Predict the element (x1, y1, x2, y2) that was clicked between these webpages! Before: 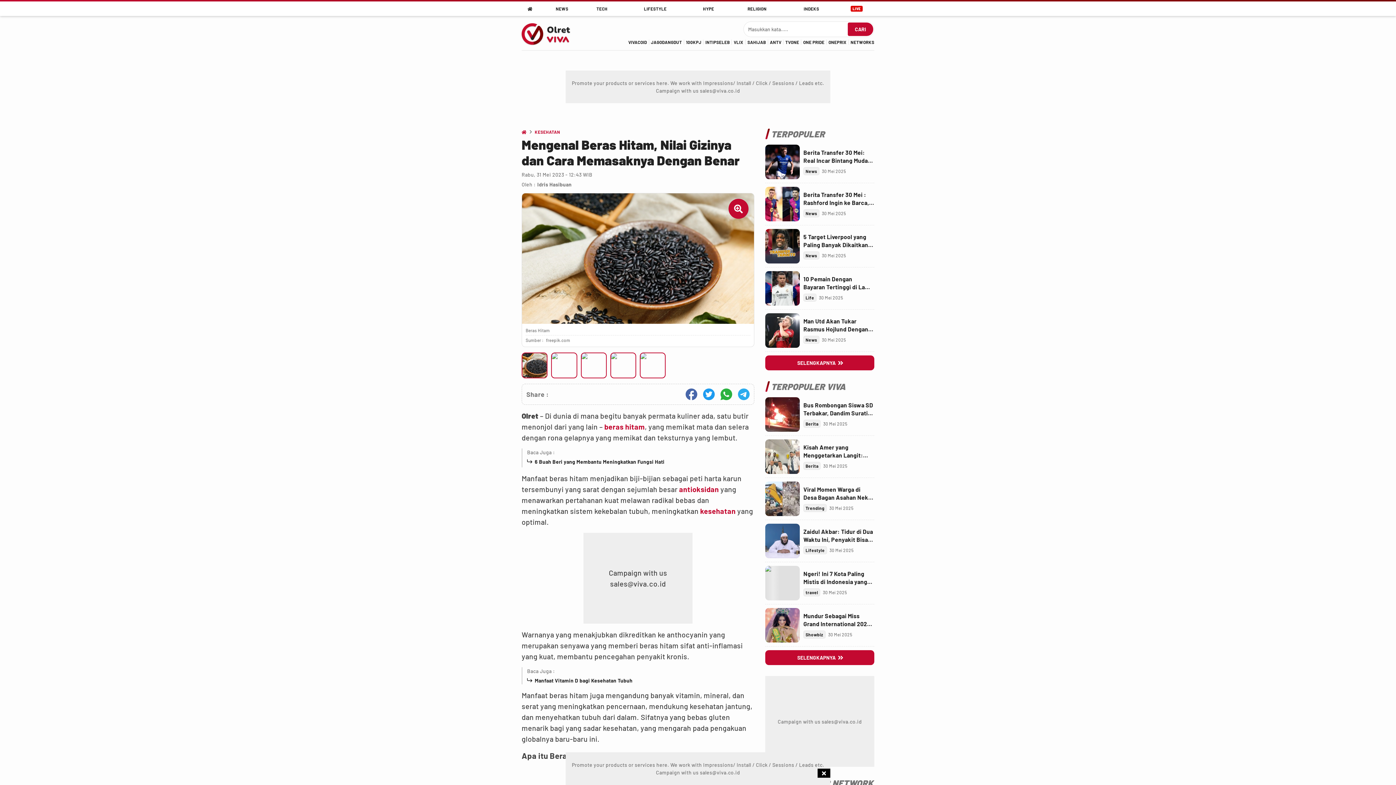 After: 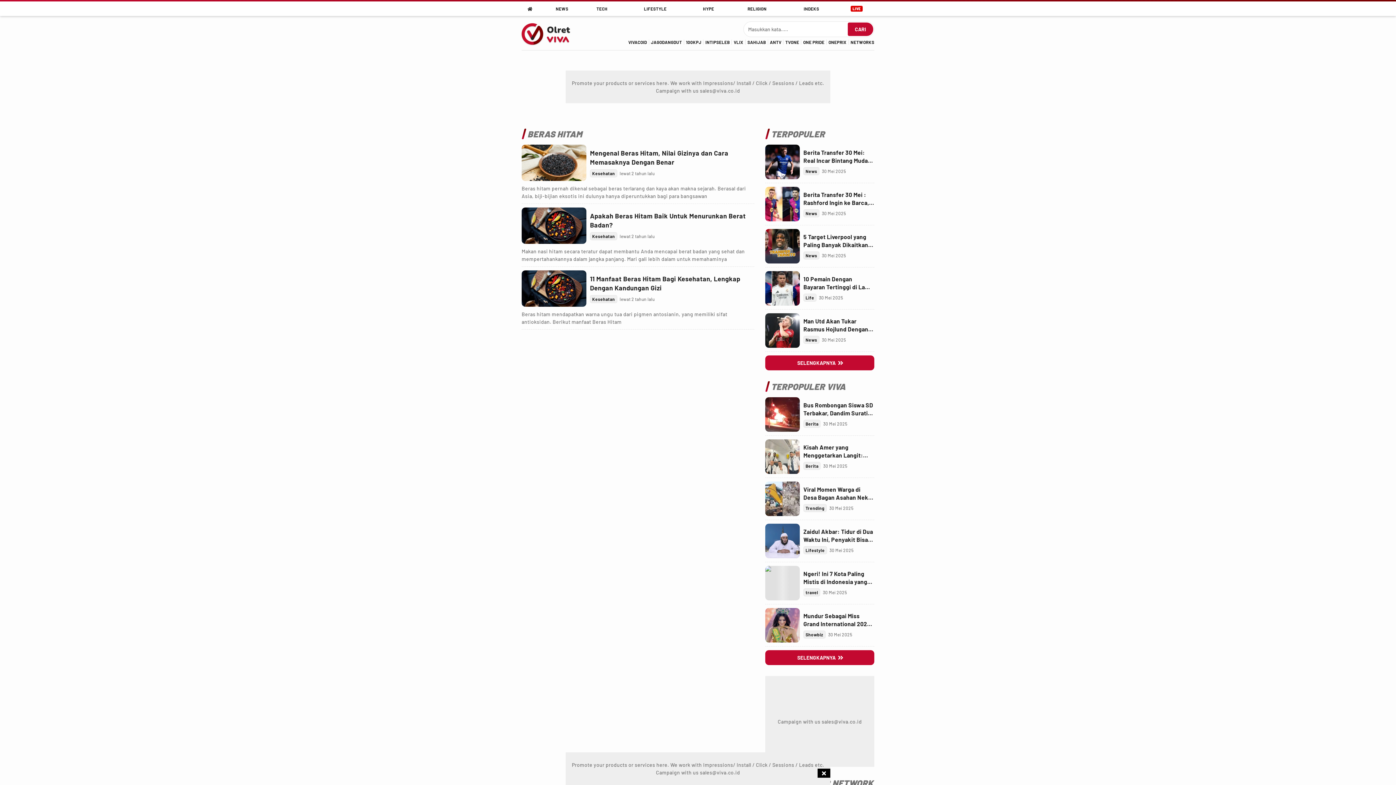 Action: label: beras hitam bbox: (604, 422, 645, 431)